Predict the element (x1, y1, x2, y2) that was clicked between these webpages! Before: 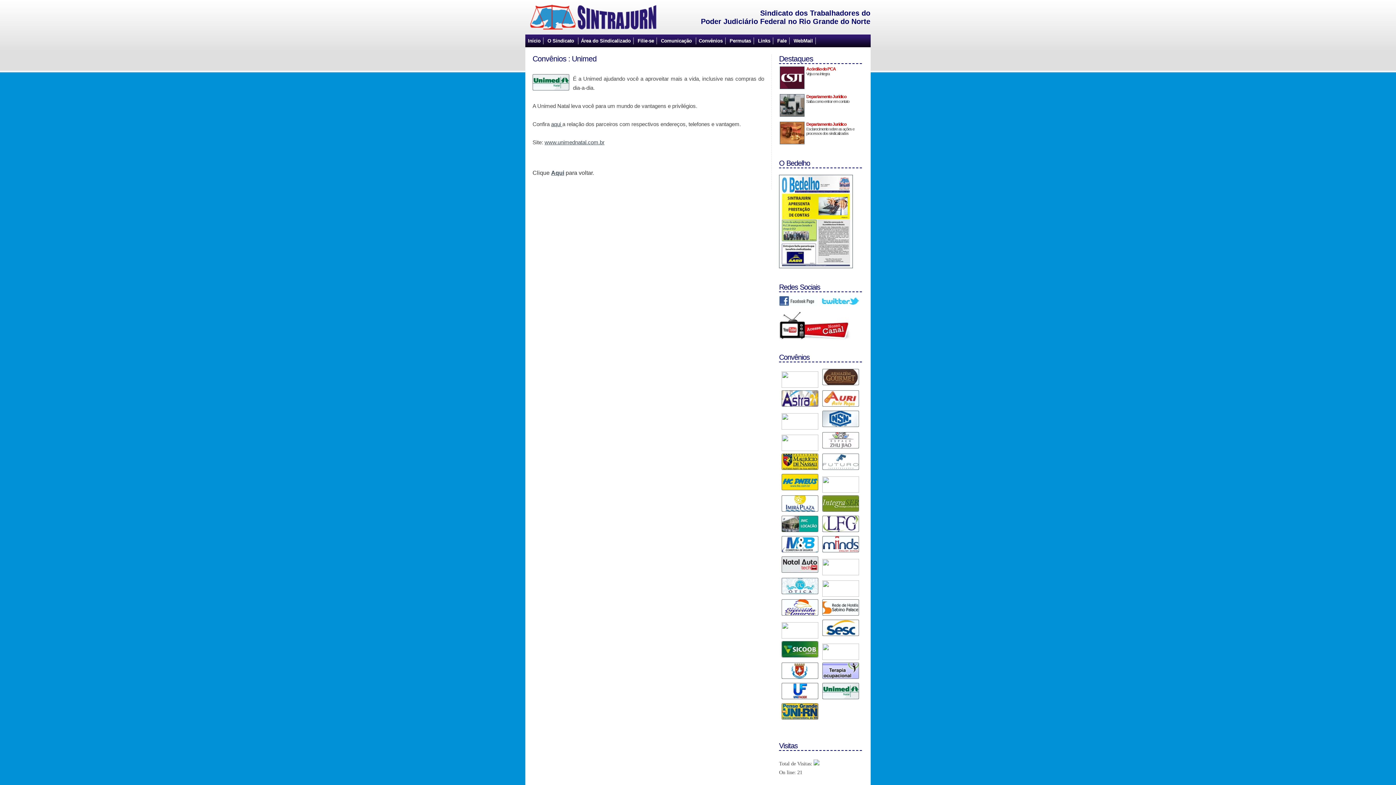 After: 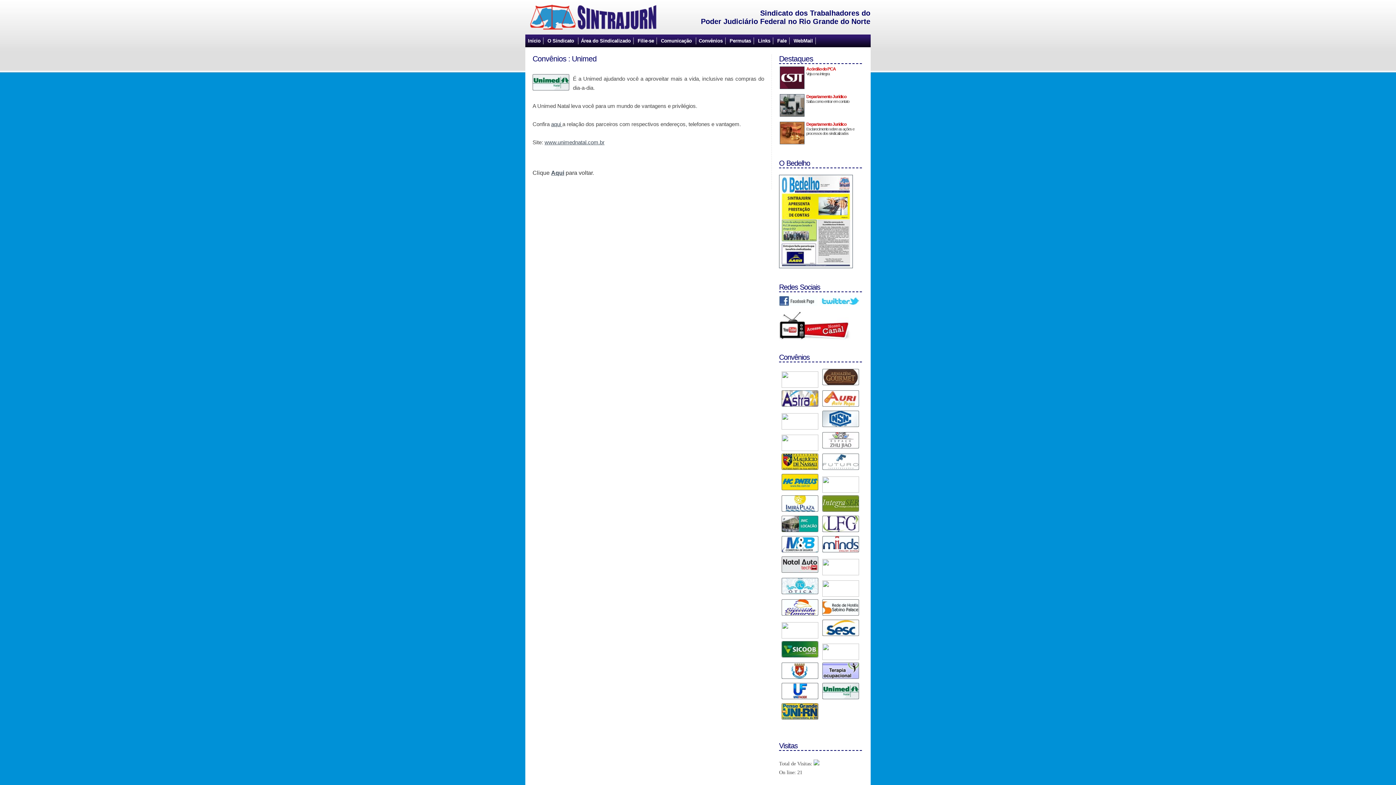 Action: bbox: (819, 299, 859, 307)